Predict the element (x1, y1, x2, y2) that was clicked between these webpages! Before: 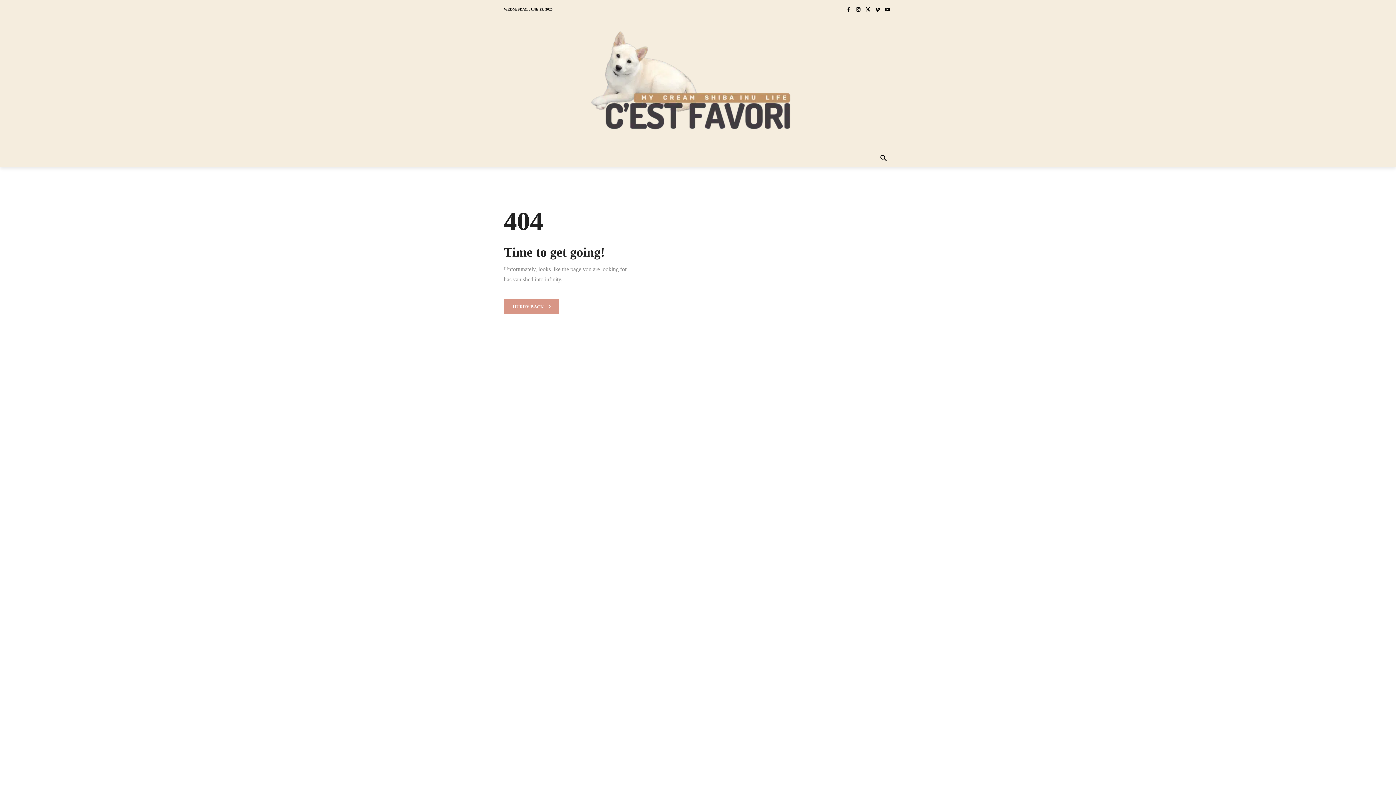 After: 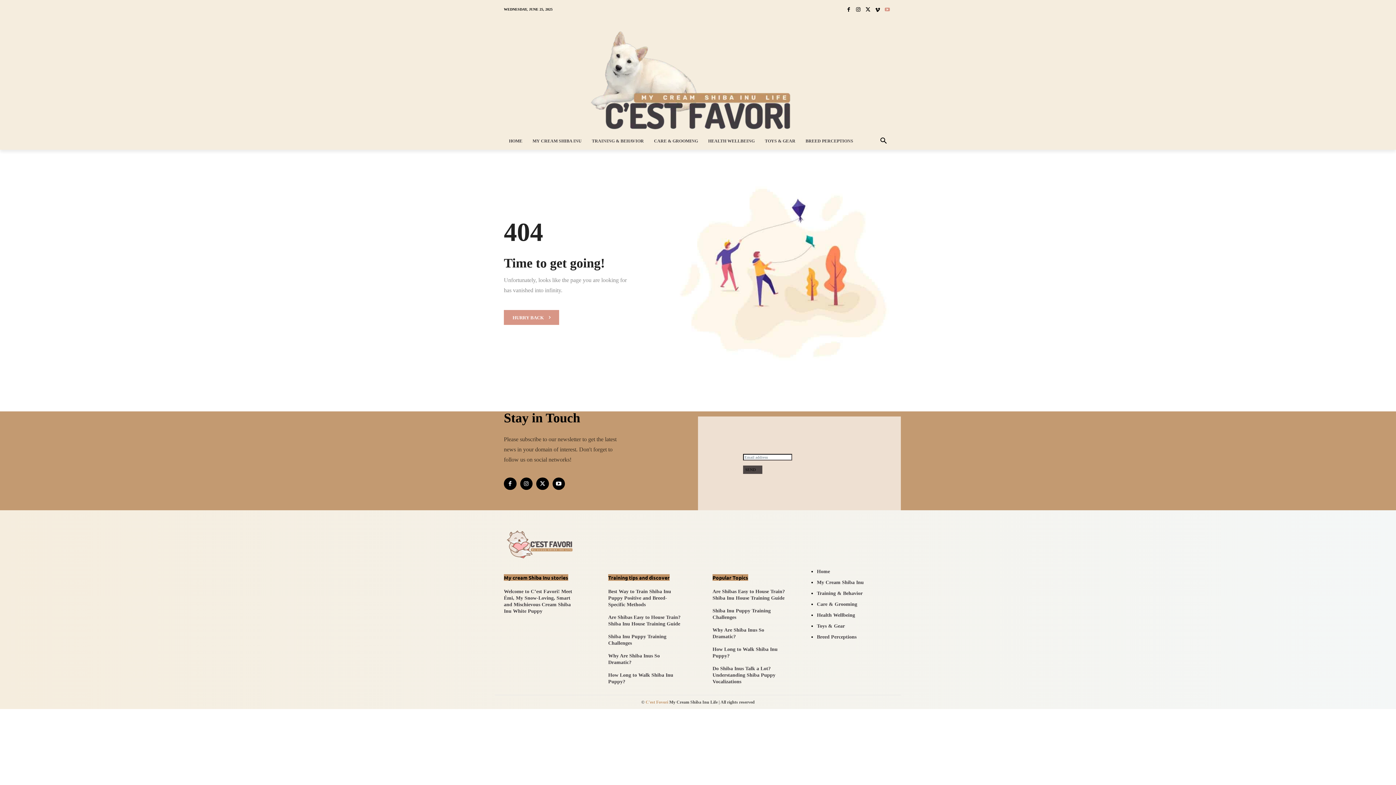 Action: bbox: (882, 4, 892, 14)